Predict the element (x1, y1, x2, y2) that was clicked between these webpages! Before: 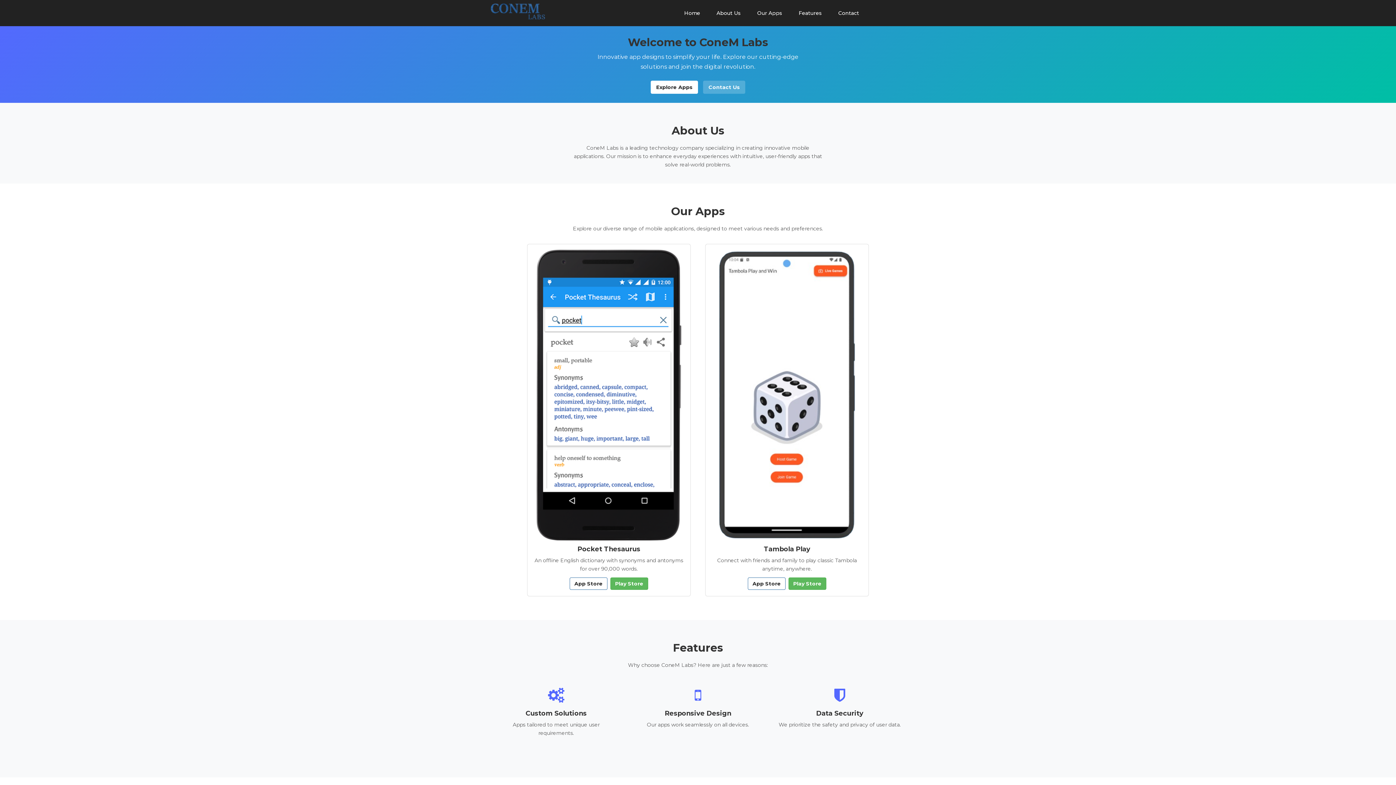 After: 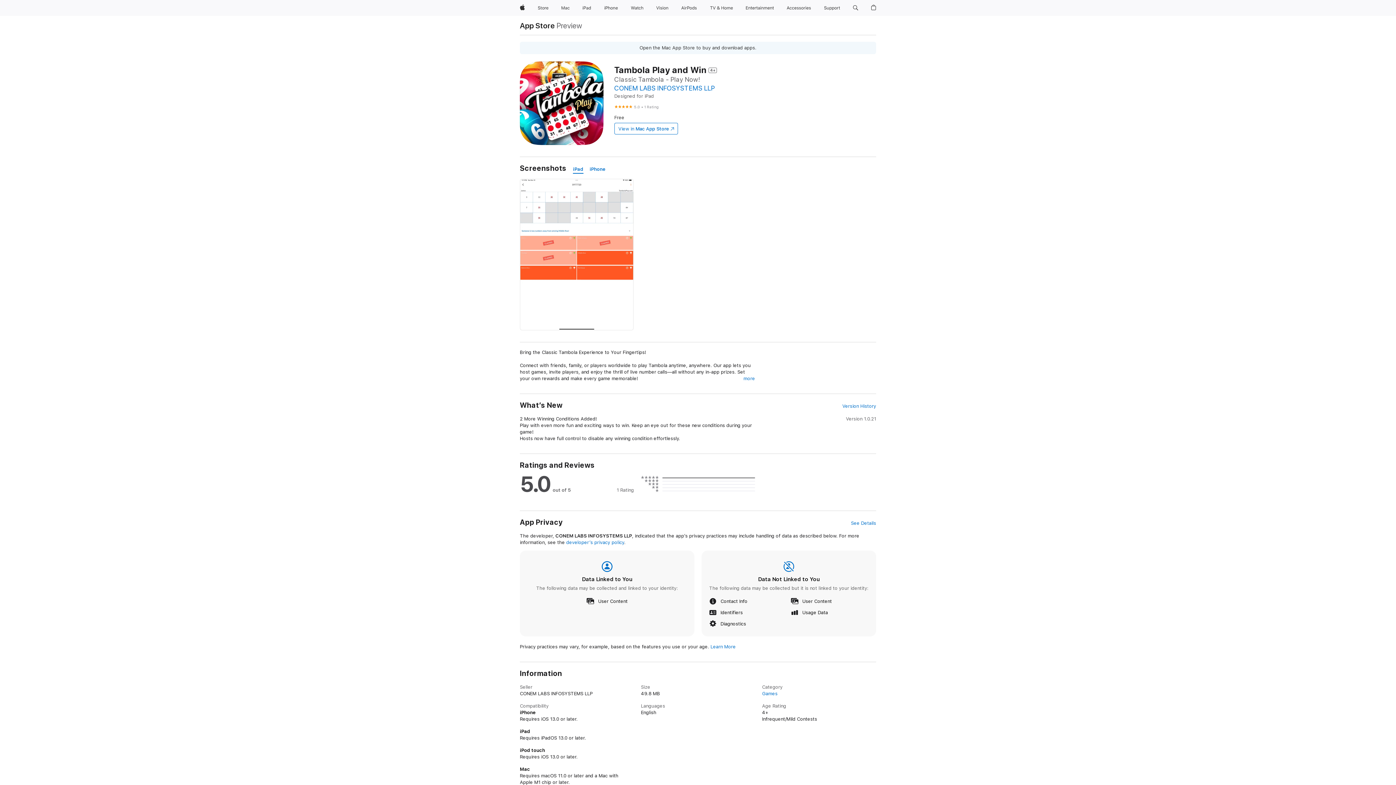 Action: bbox: (748, 577, 785, 590) label: App Store